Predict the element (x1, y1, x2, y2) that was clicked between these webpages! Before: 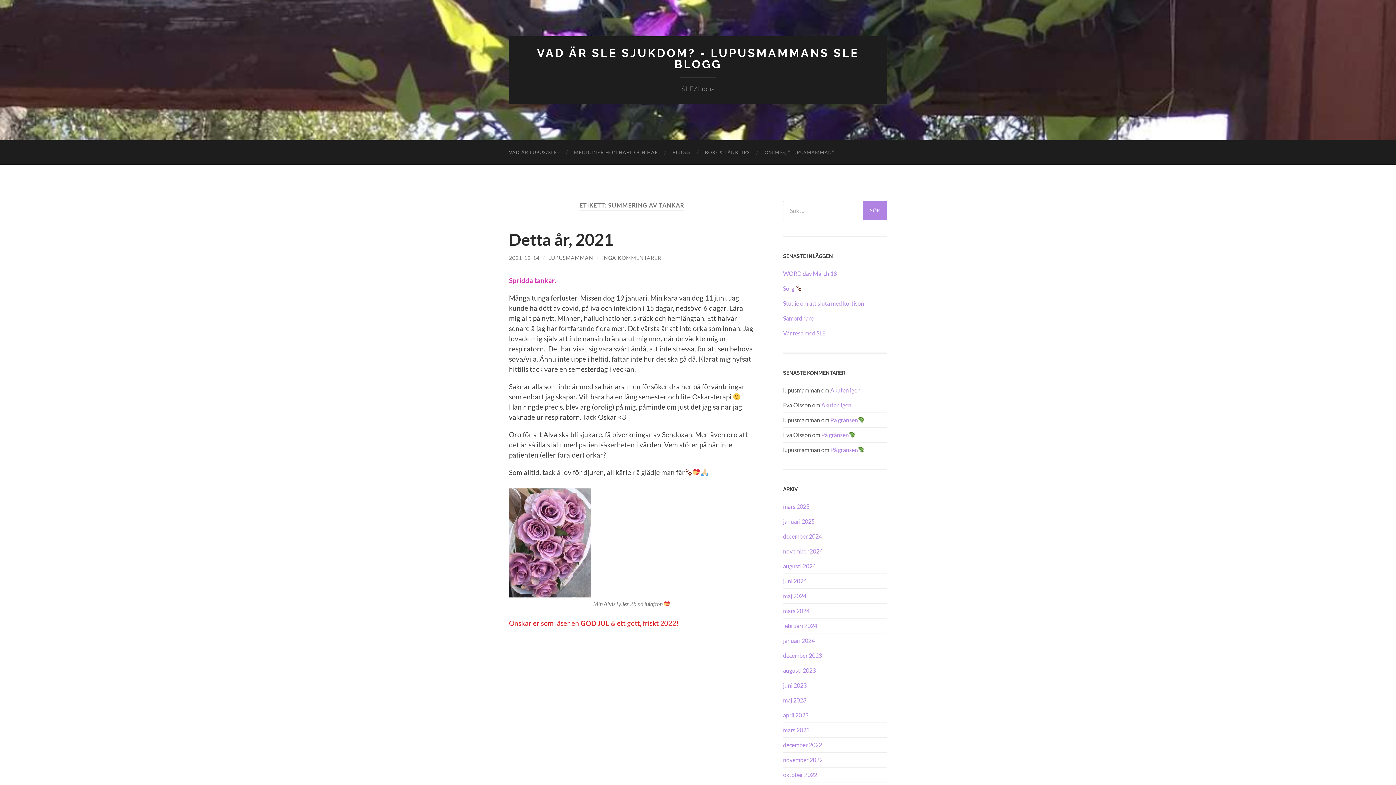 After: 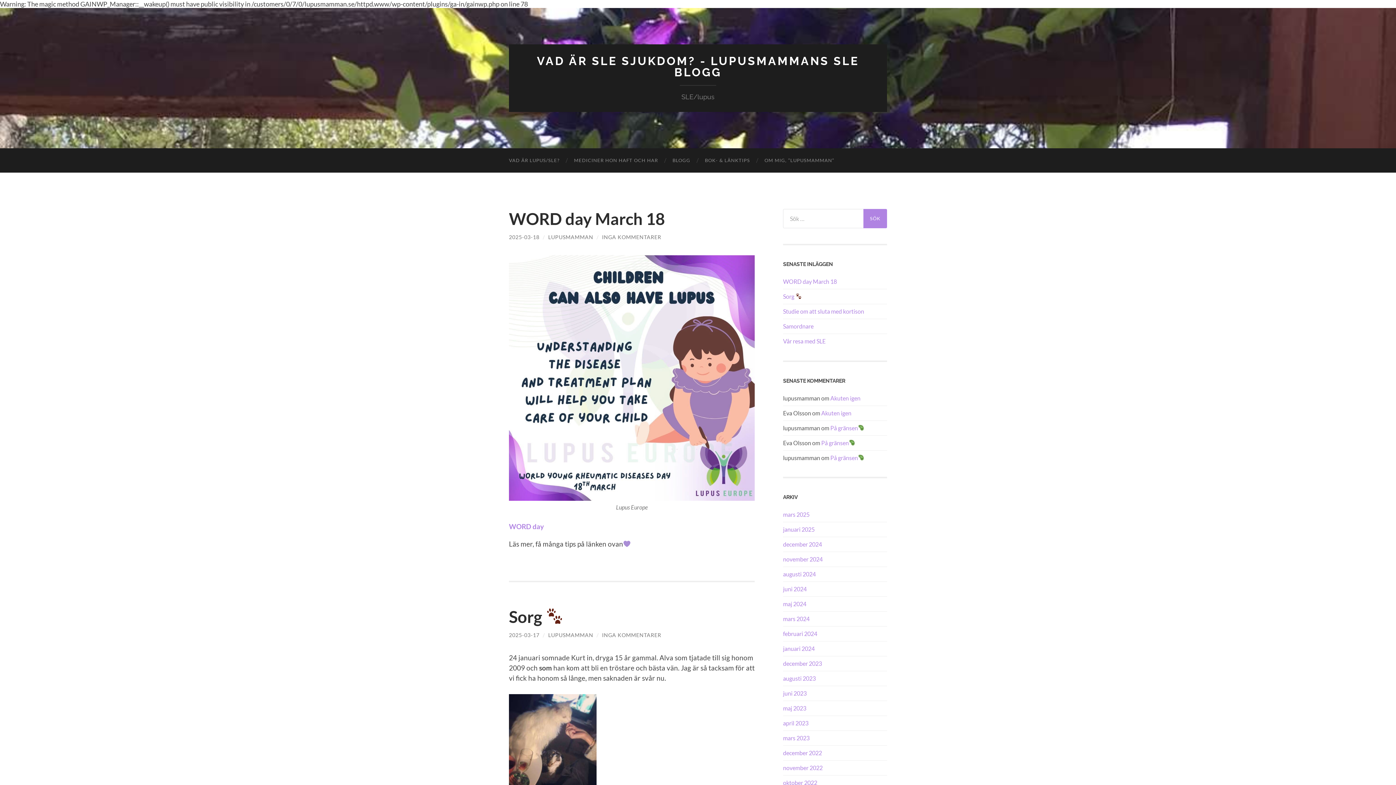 Action: bbox: (548, 254, 593, 260) label: LUPUSMAMMAN